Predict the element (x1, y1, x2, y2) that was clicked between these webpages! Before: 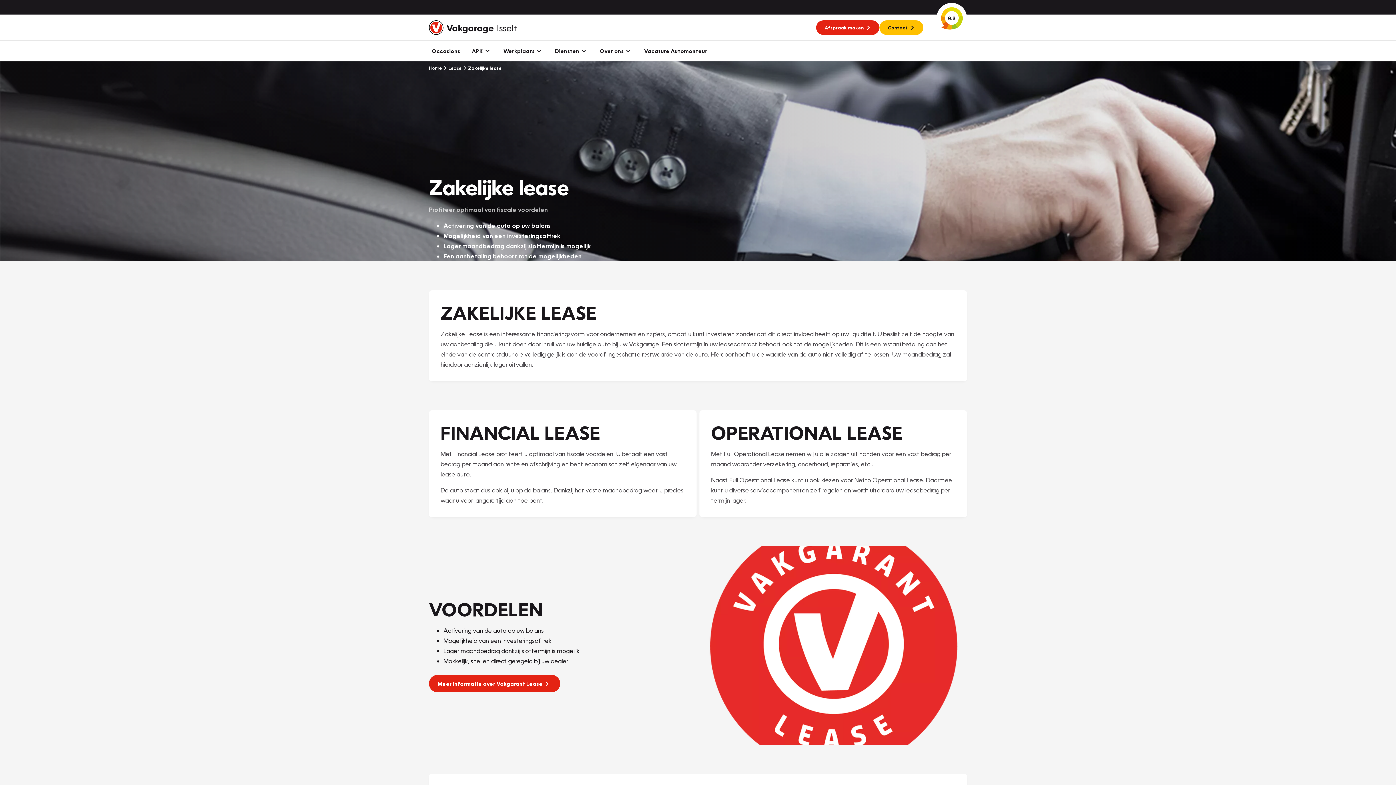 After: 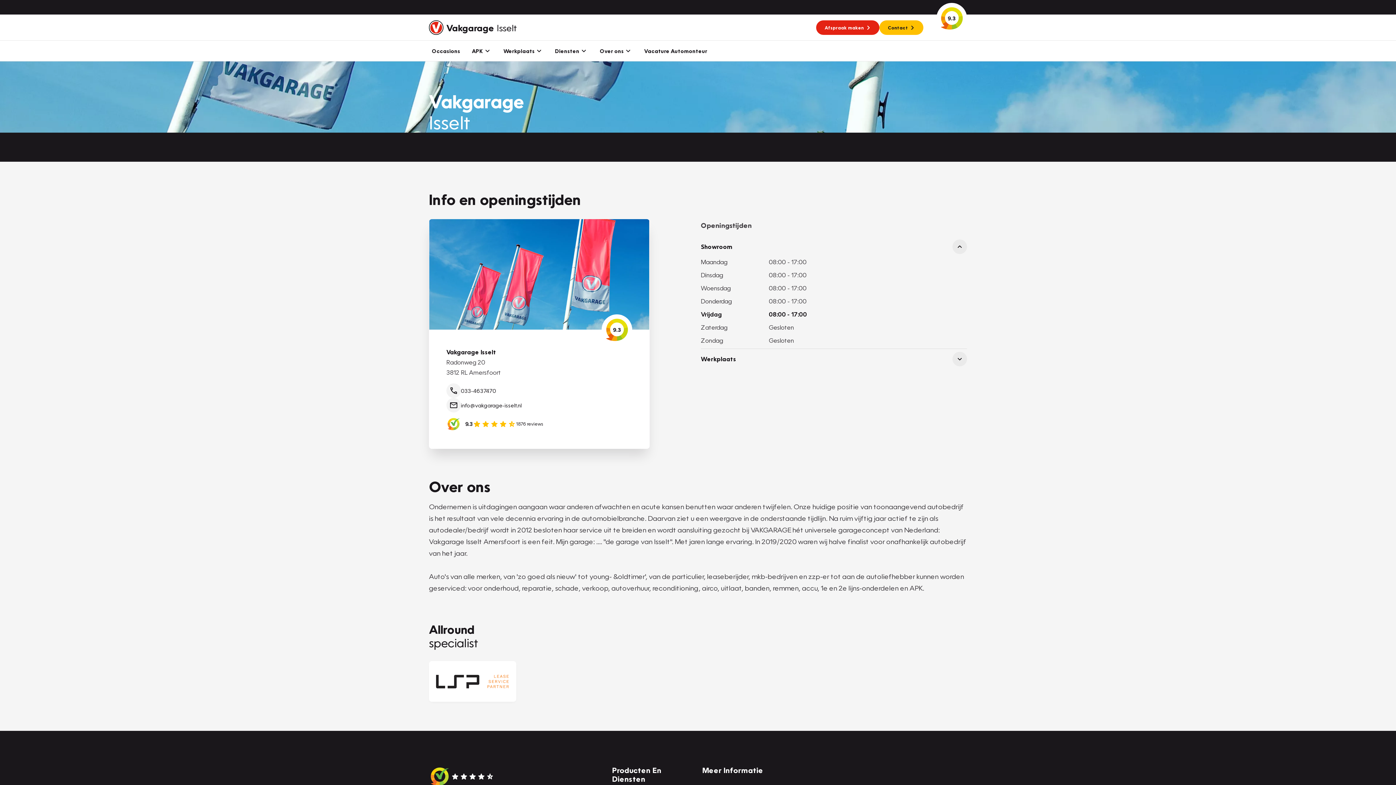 Action: bbox: (879, 20, 923, 34) label: Contact